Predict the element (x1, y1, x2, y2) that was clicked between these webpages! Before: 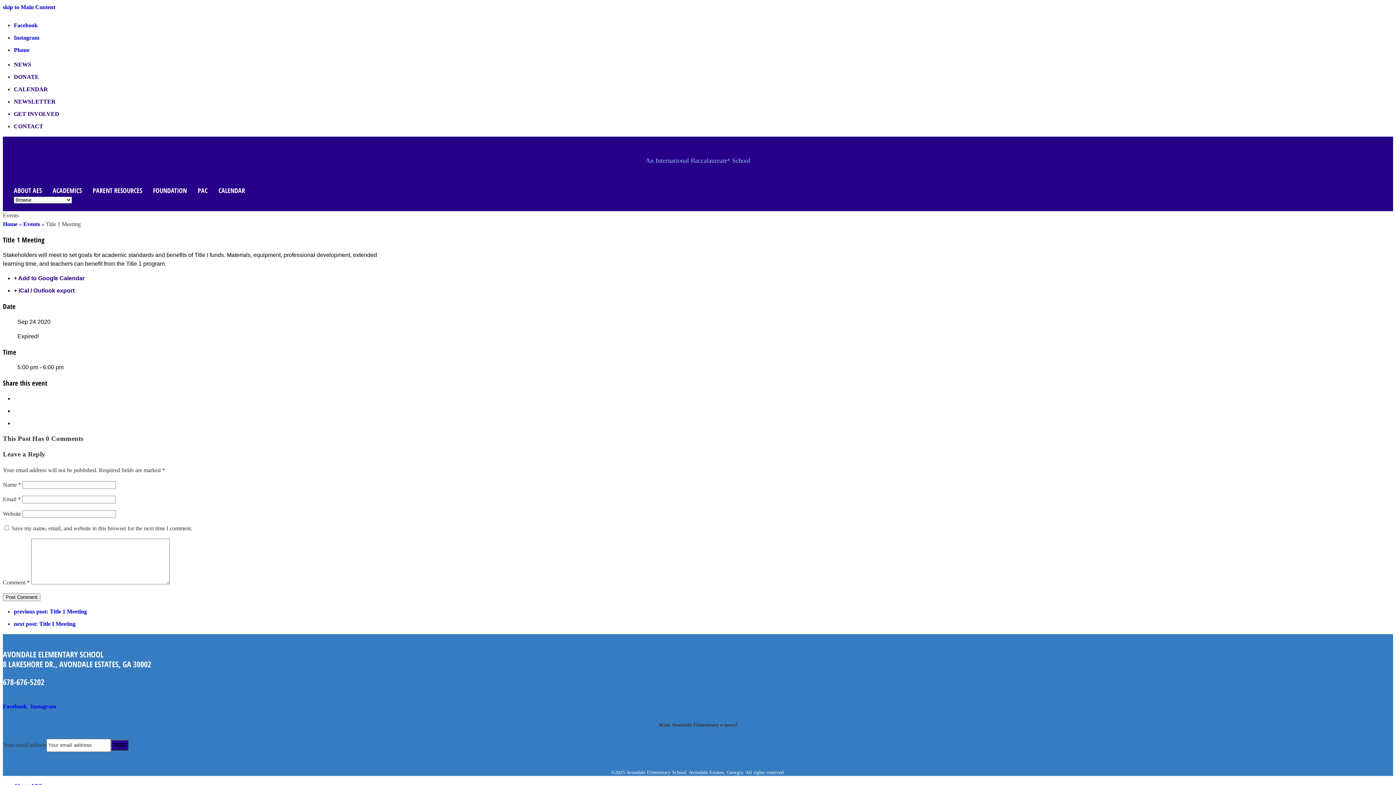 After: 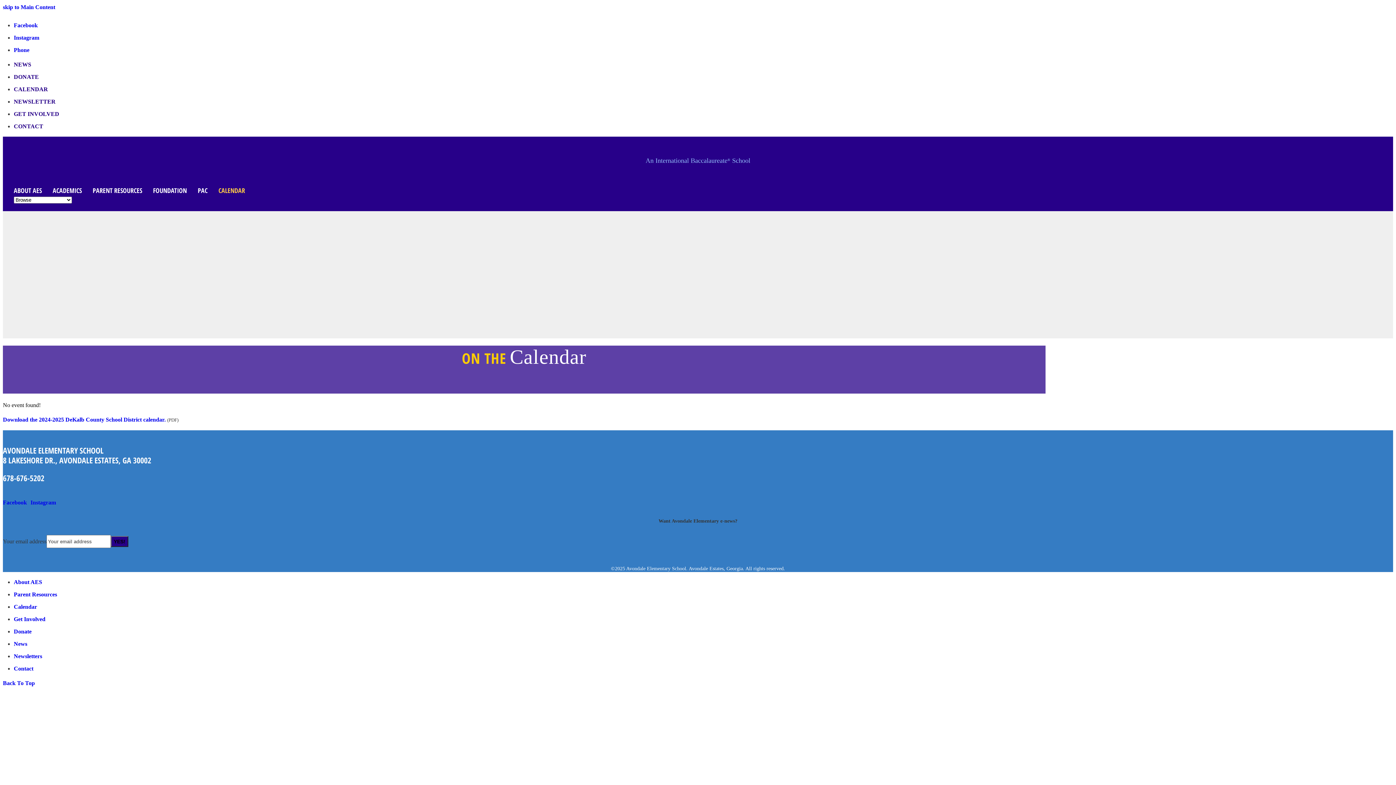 Action: bbox: (218, 186, 245, 194) label: CALENDAR